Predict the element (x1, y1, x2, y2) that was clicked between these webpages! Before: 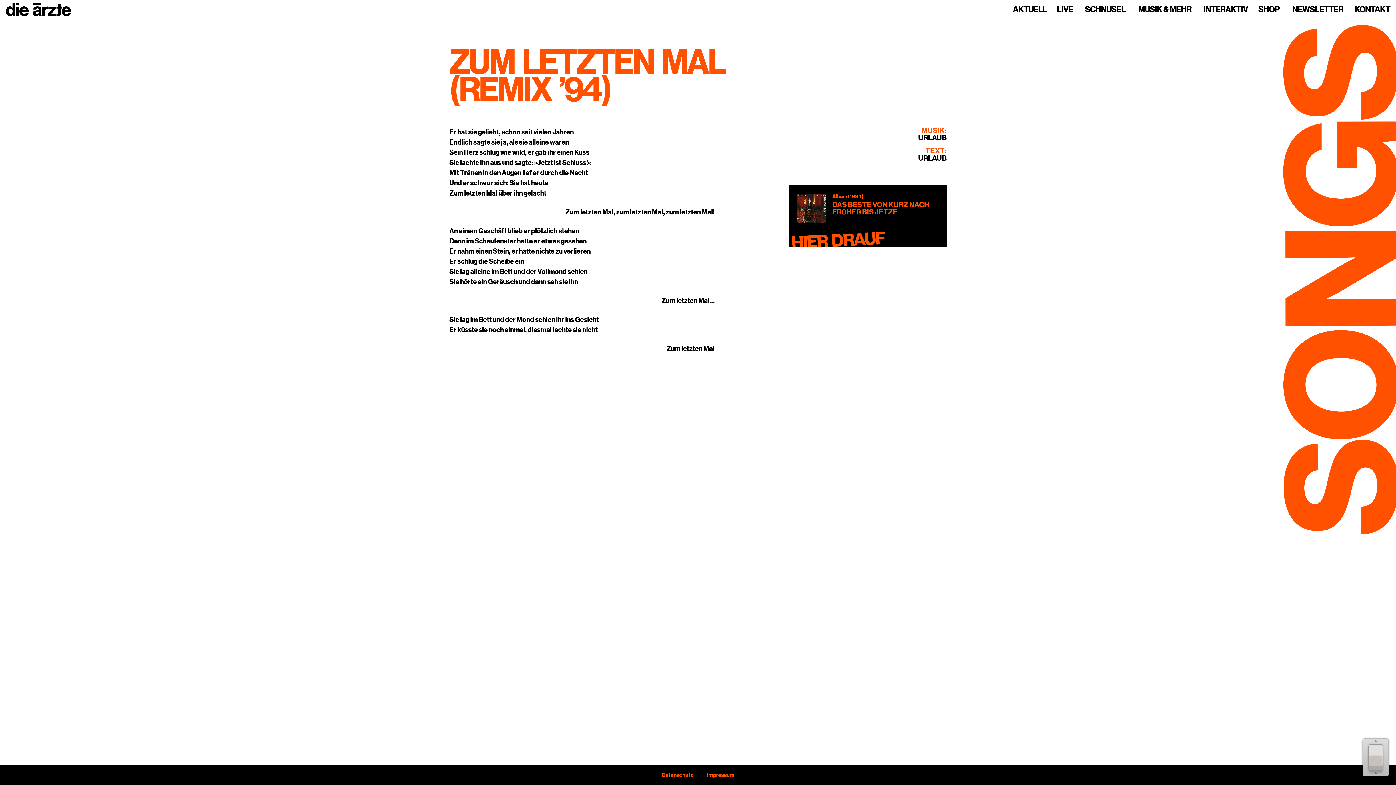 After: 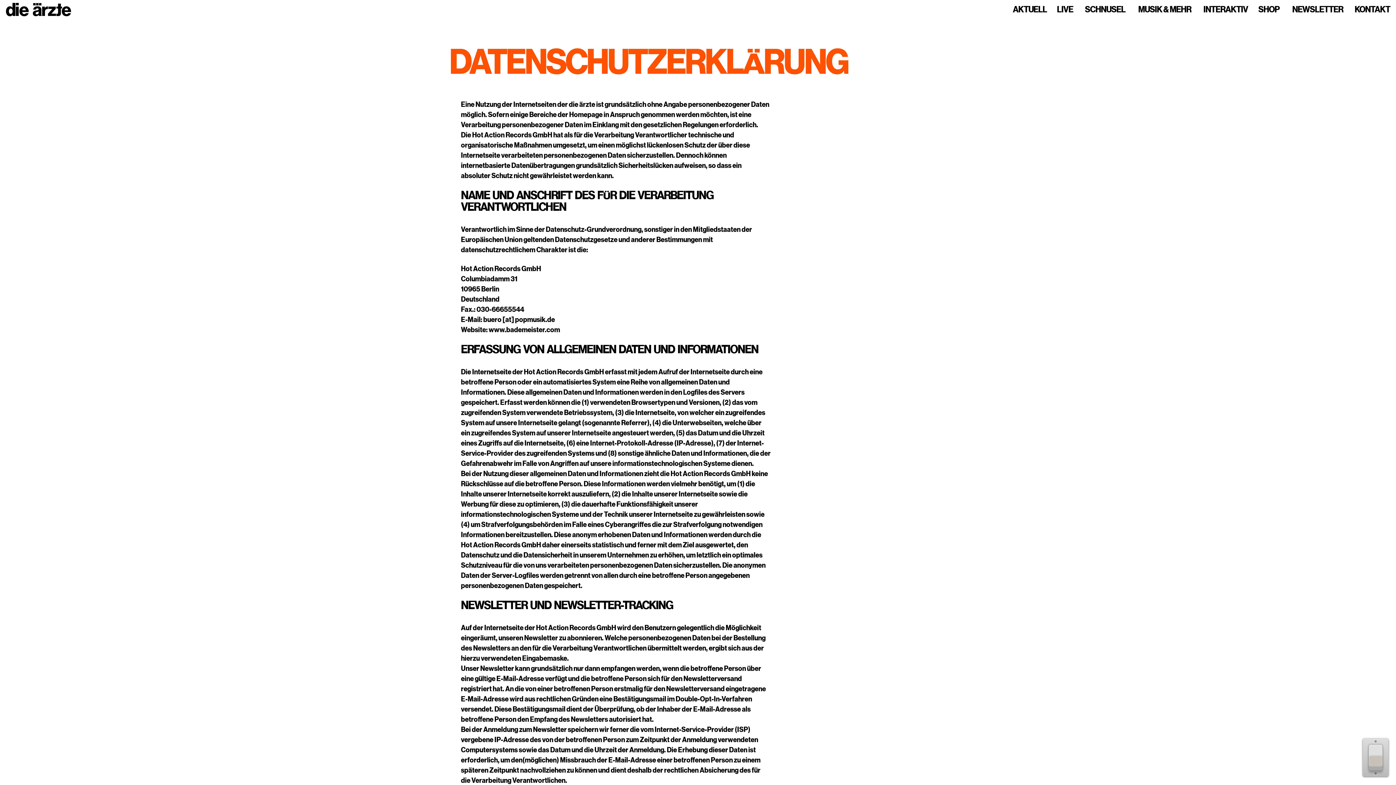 Action: label: Datenschutz bbox: (661, 772, 693, 778)